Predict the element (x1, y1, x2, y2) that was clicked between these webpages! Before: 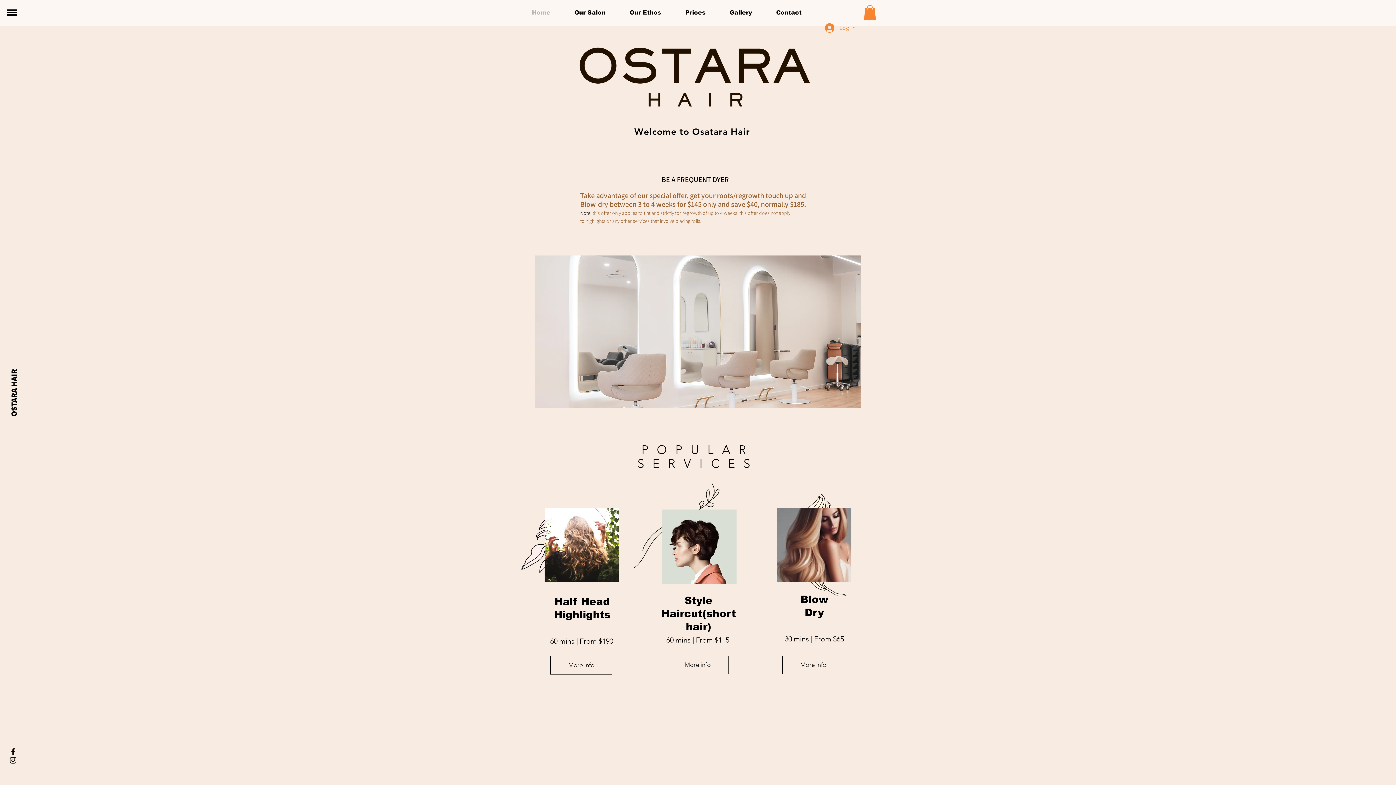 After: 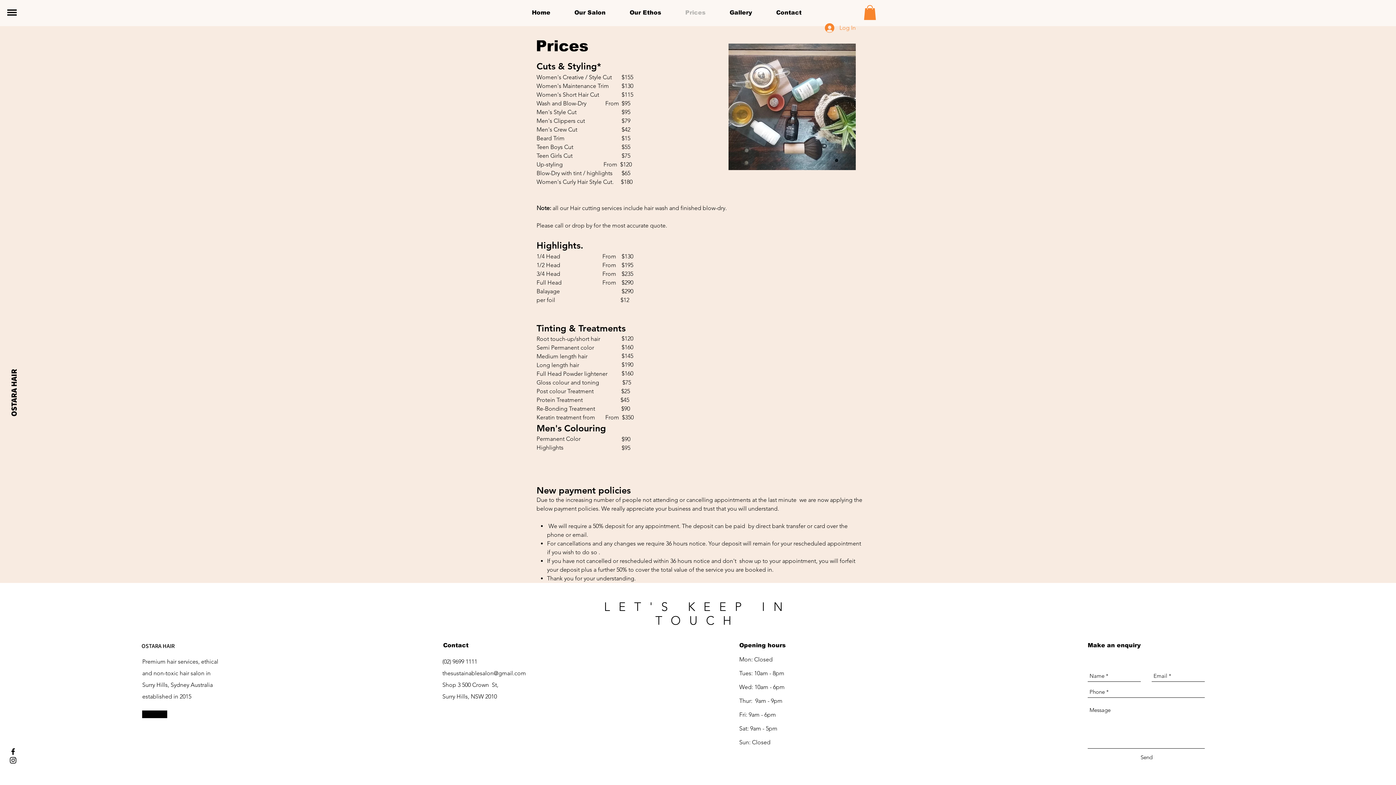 Action: label: Prices bbox: (673, 6, 717, 18)